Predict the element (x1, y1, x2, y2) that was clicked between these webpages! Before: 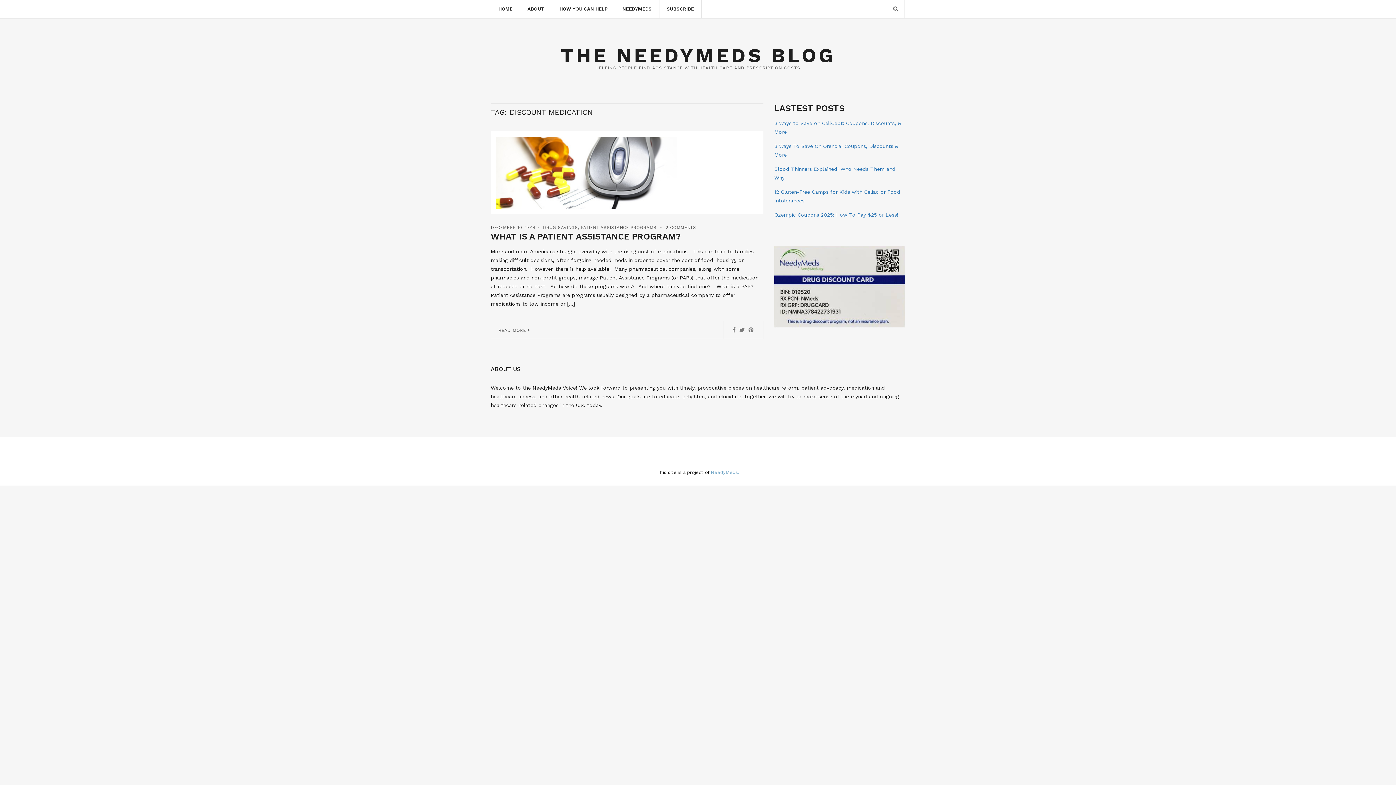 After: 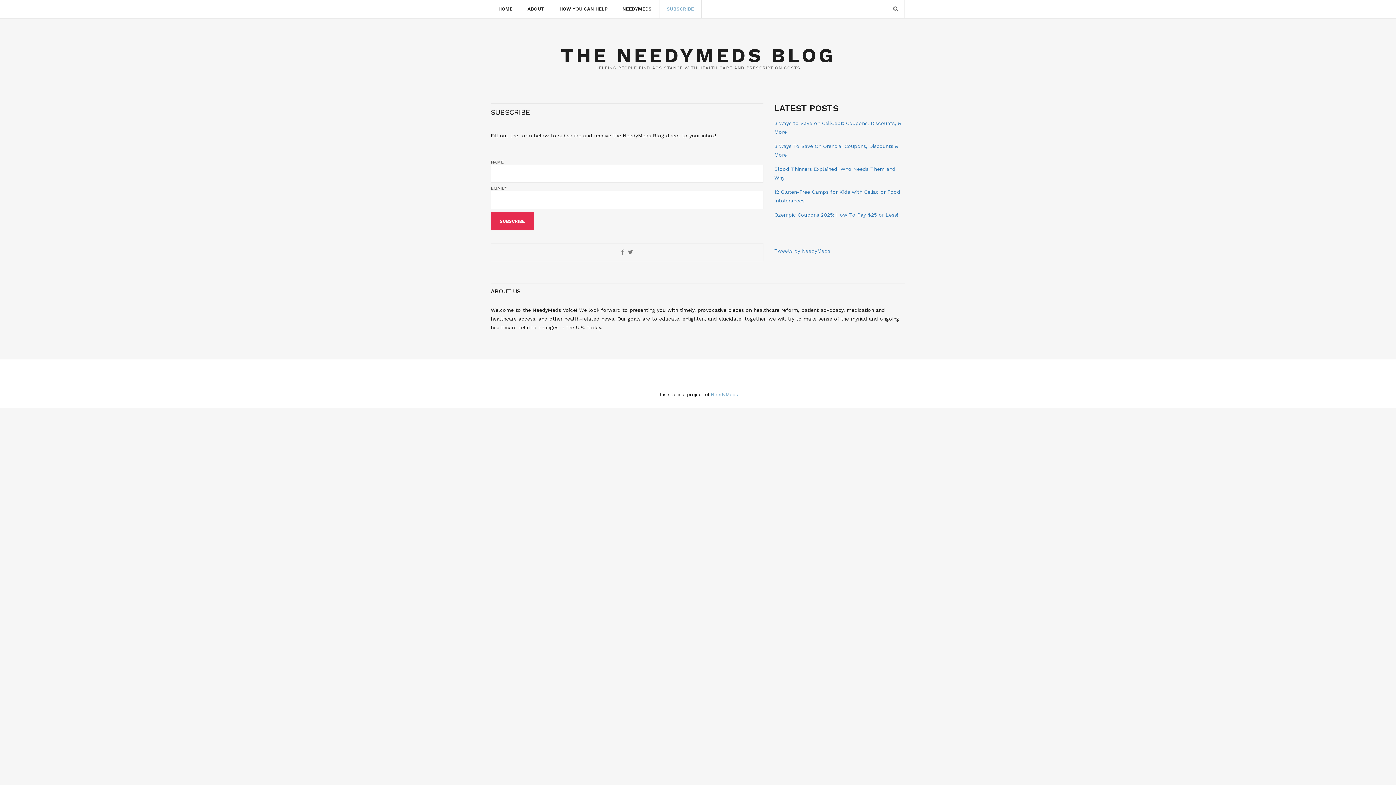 Action: label: SUBSCRIBE bbox: (659, 0, 701, 18)